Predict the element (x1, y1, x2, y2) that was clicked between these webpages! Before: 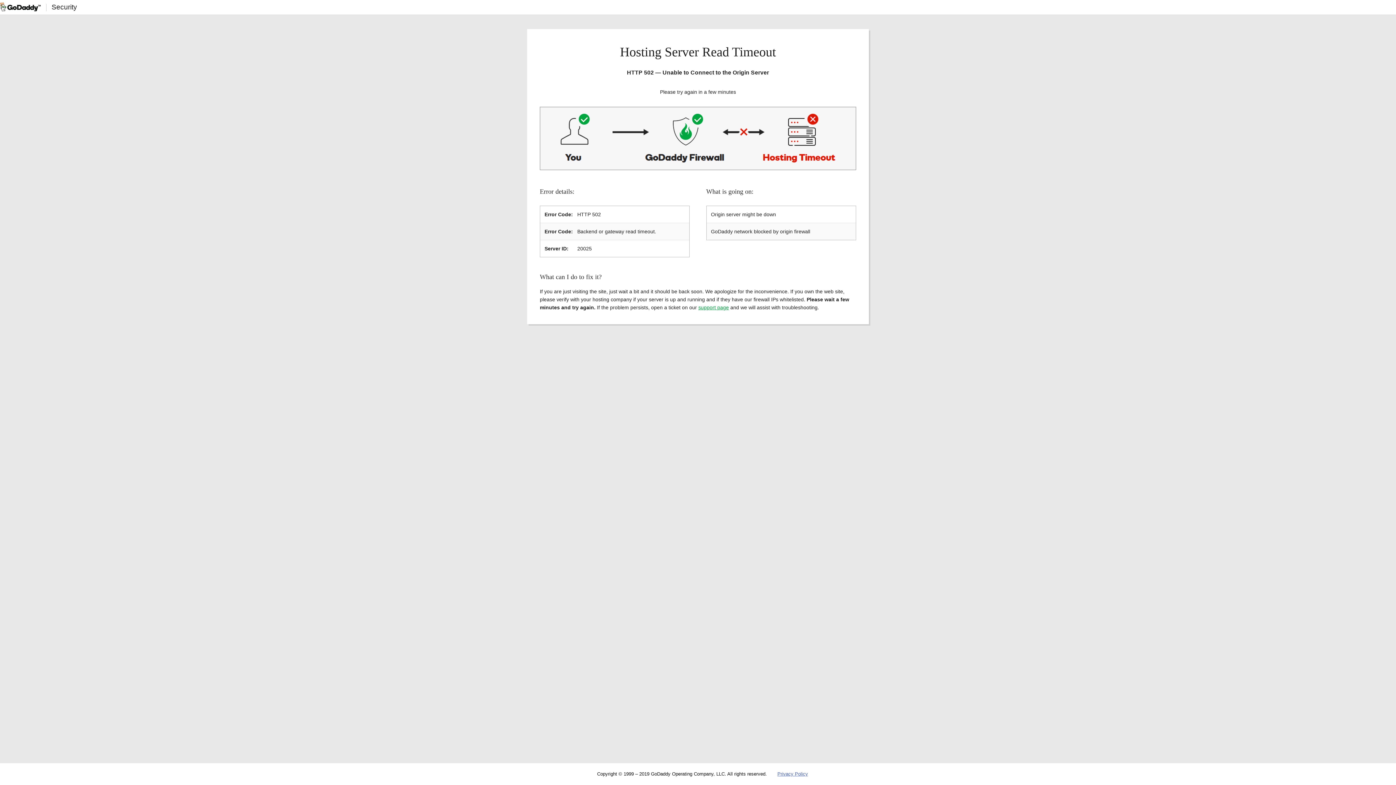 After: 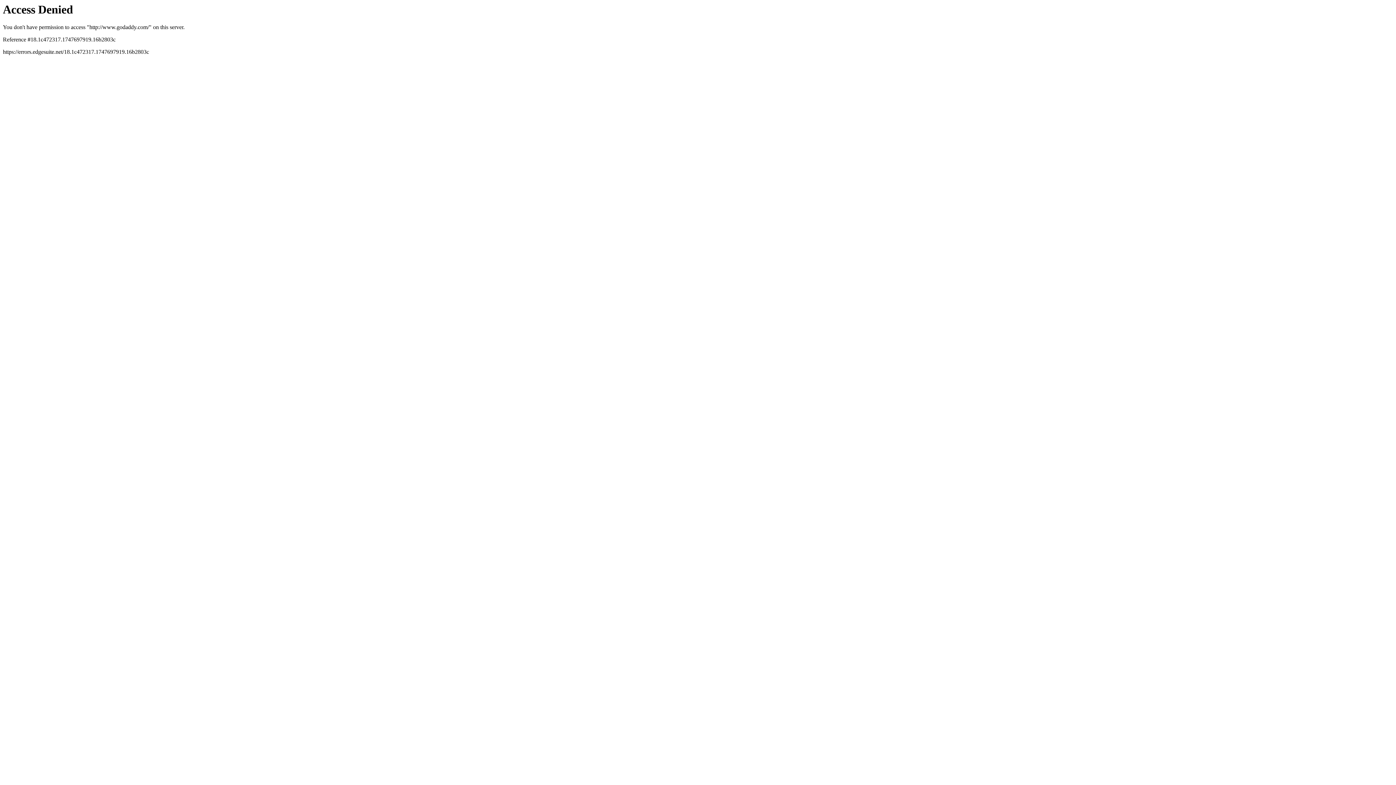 Action: bbox: (0, 2, 40, 11)